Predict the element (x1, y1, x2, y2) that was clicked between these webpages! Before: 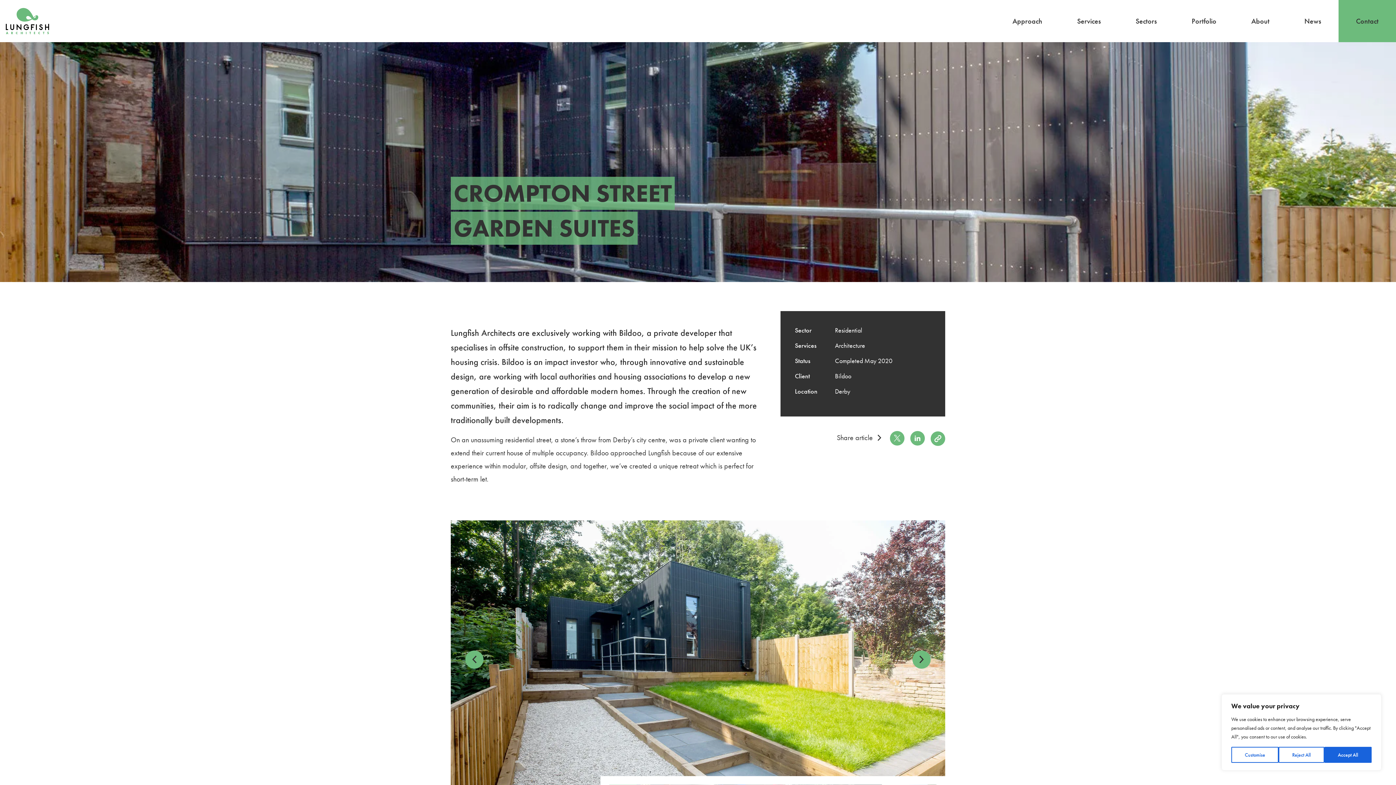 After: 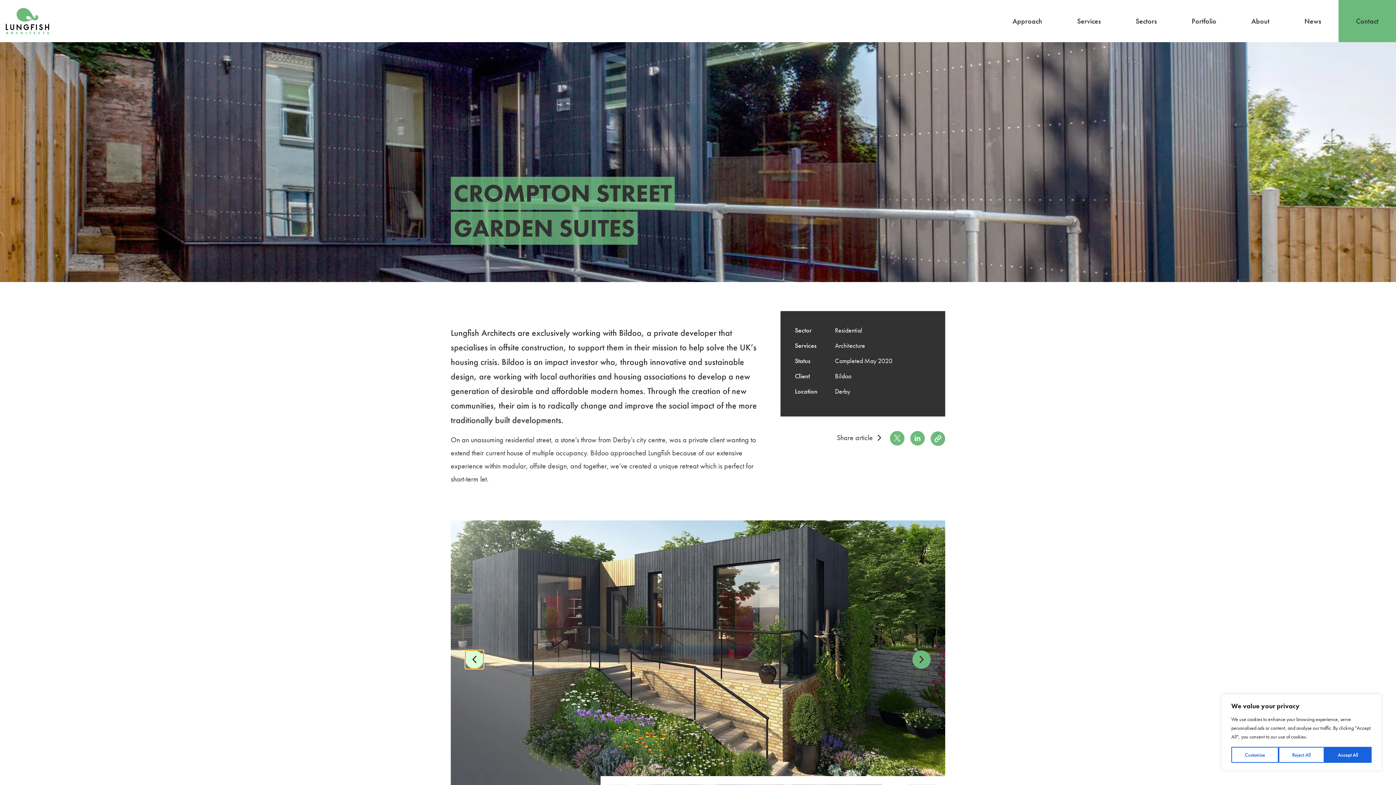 Action: label: Previous bbox: (465, 650, 483, 668)